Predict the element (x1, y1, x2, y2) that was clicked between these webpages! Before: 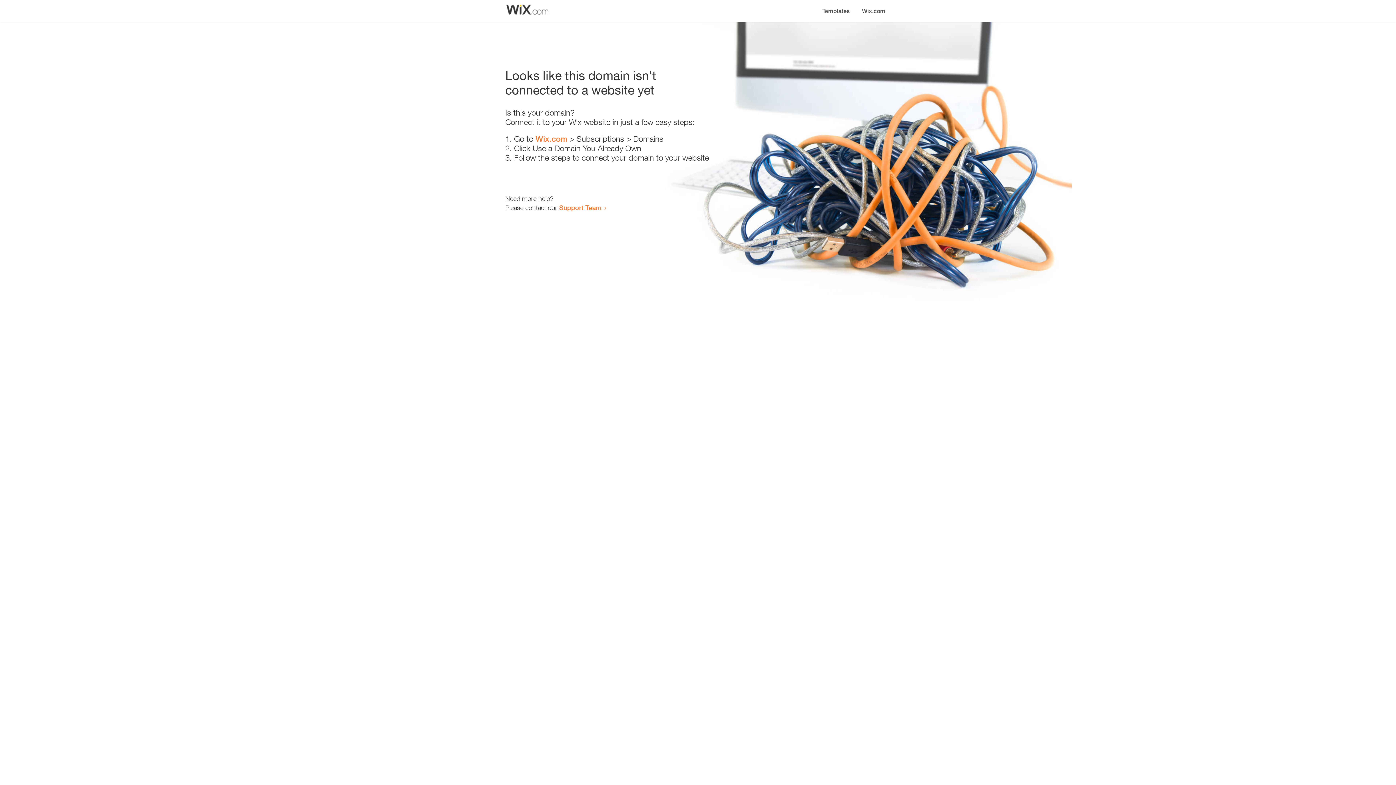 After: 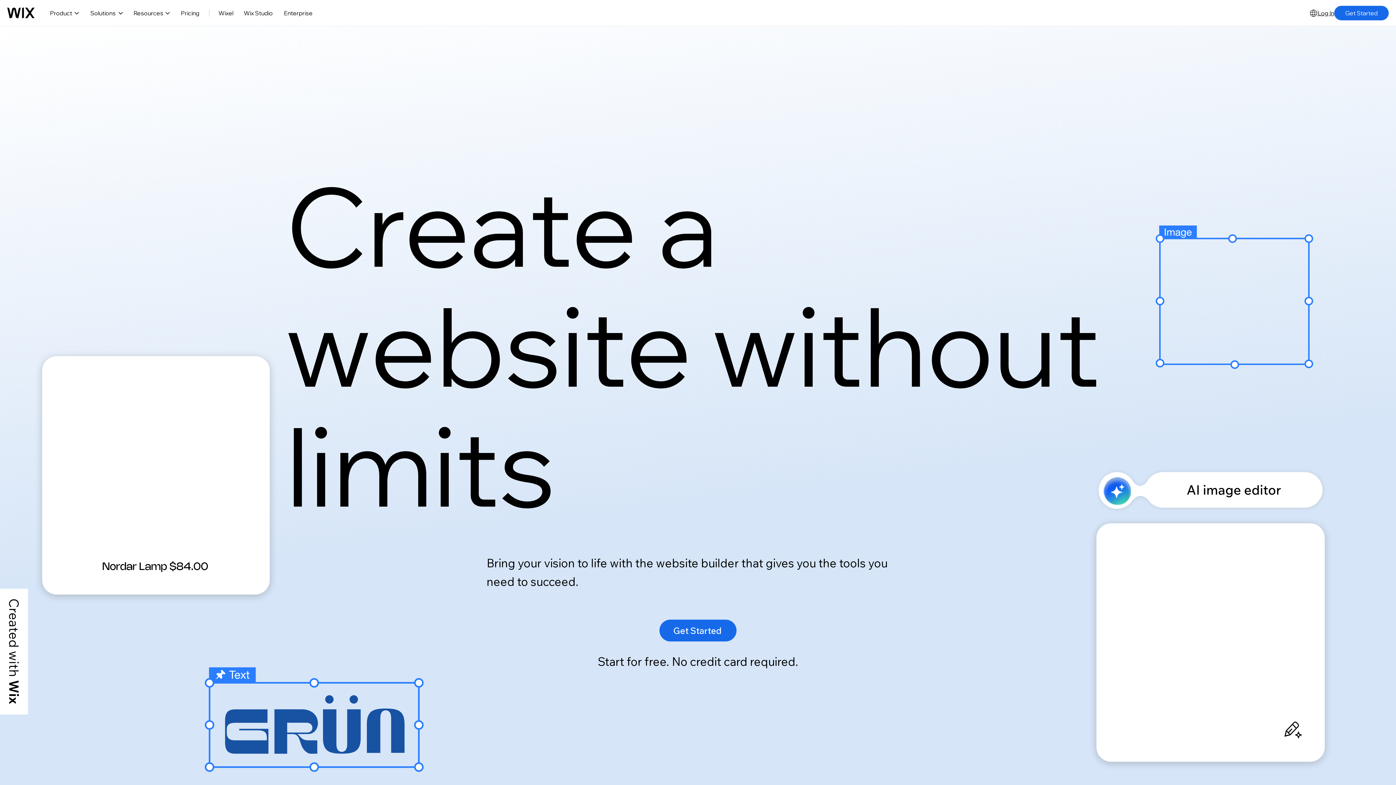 Action: bbox: (535, 134, 567, 143) label: Wix.com